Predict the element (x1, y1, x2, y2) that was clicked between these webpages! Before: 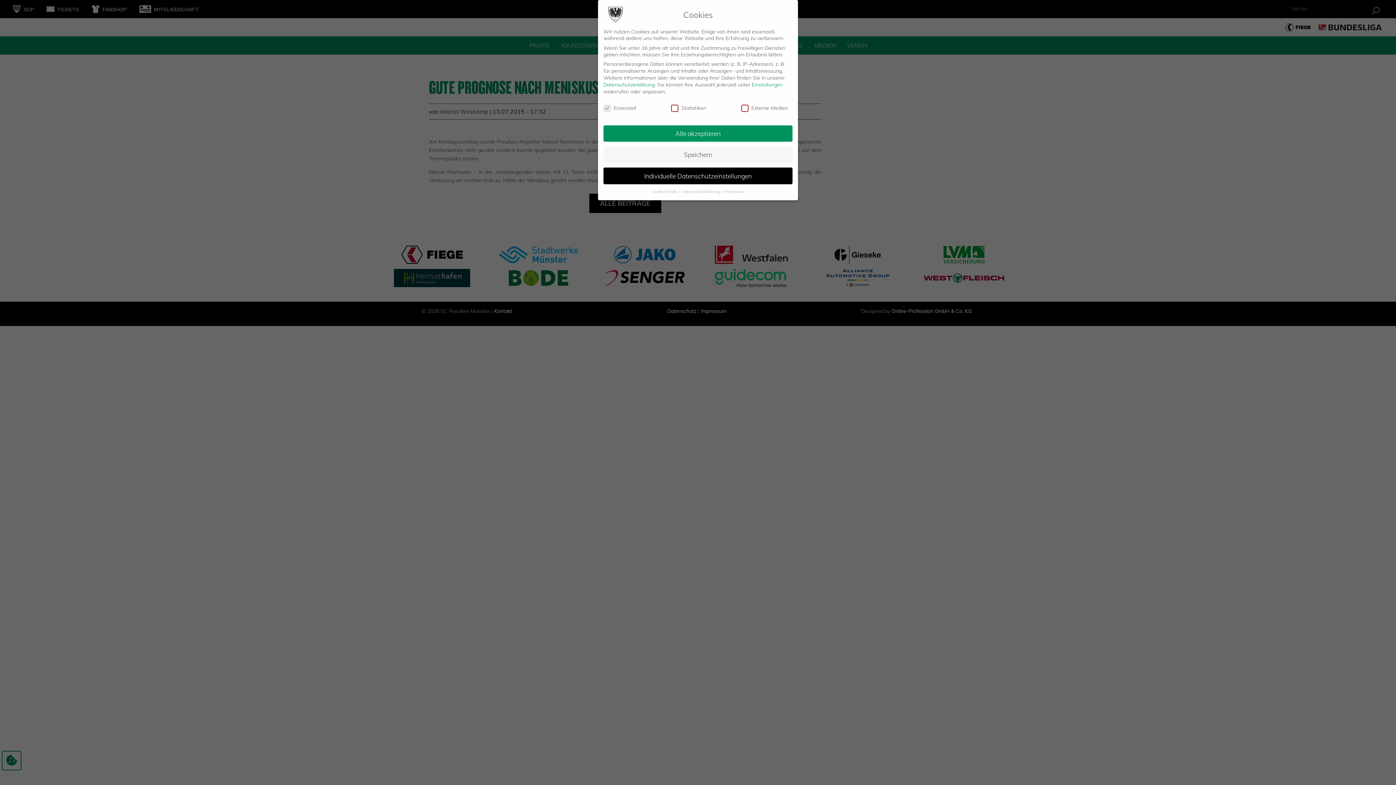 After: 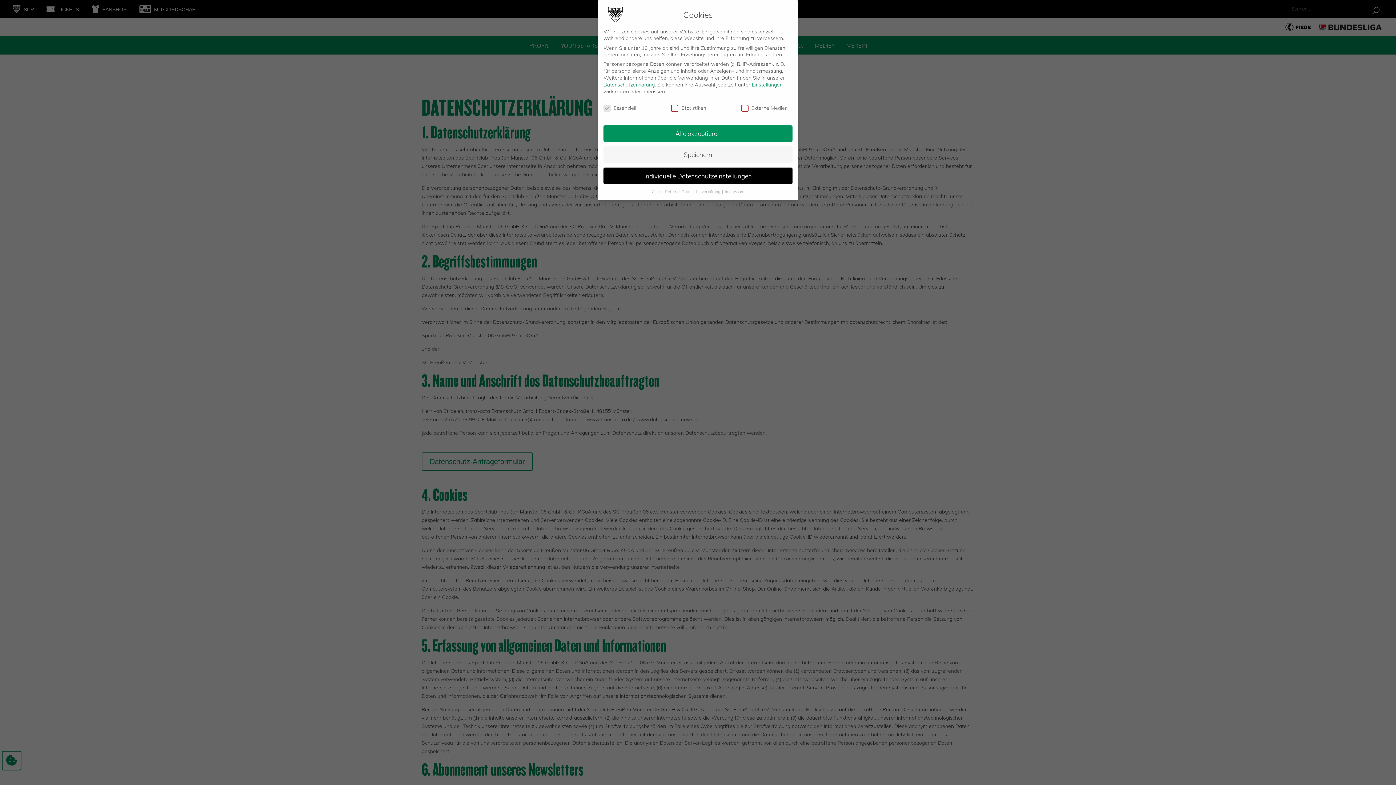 Action: label: Datenschutzerklärung  bbox: (681, 189, 721, 194)